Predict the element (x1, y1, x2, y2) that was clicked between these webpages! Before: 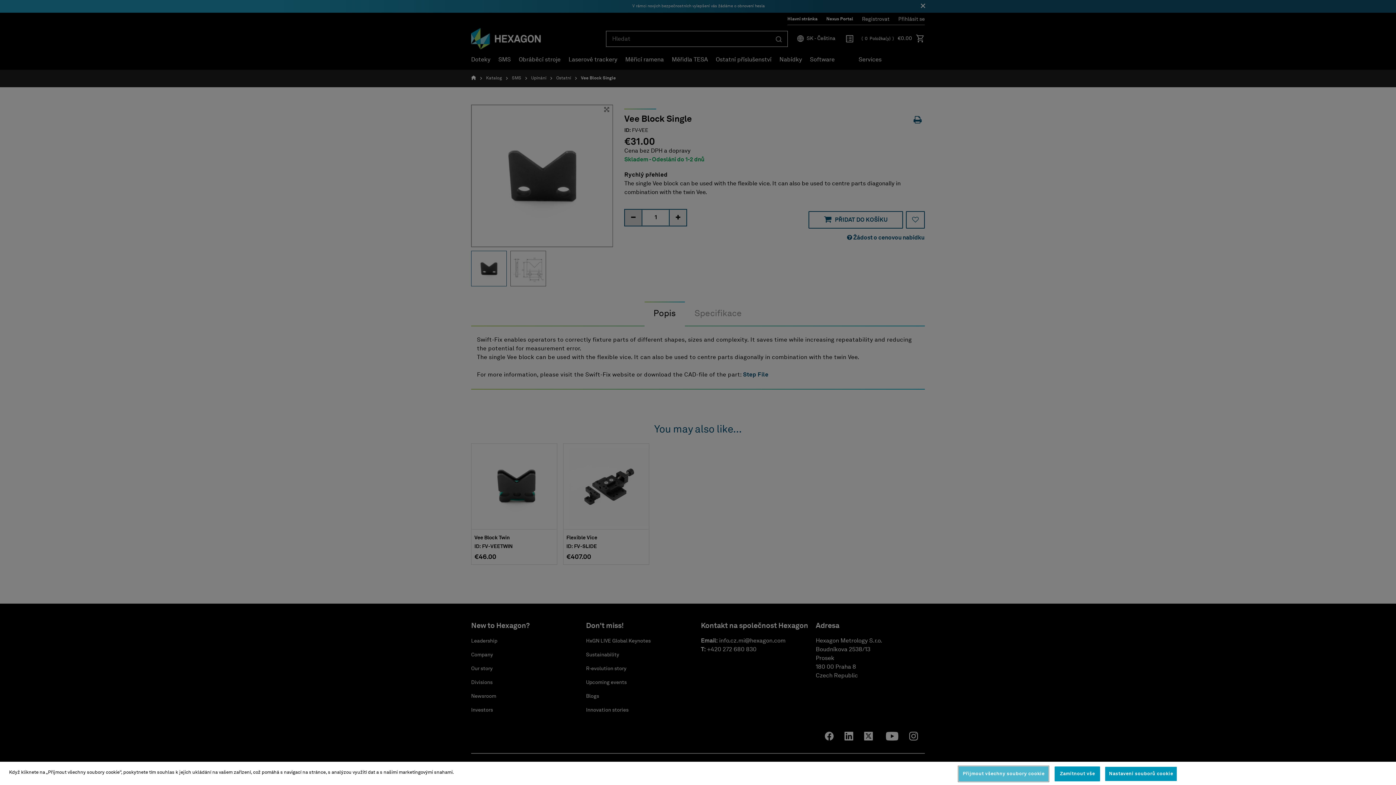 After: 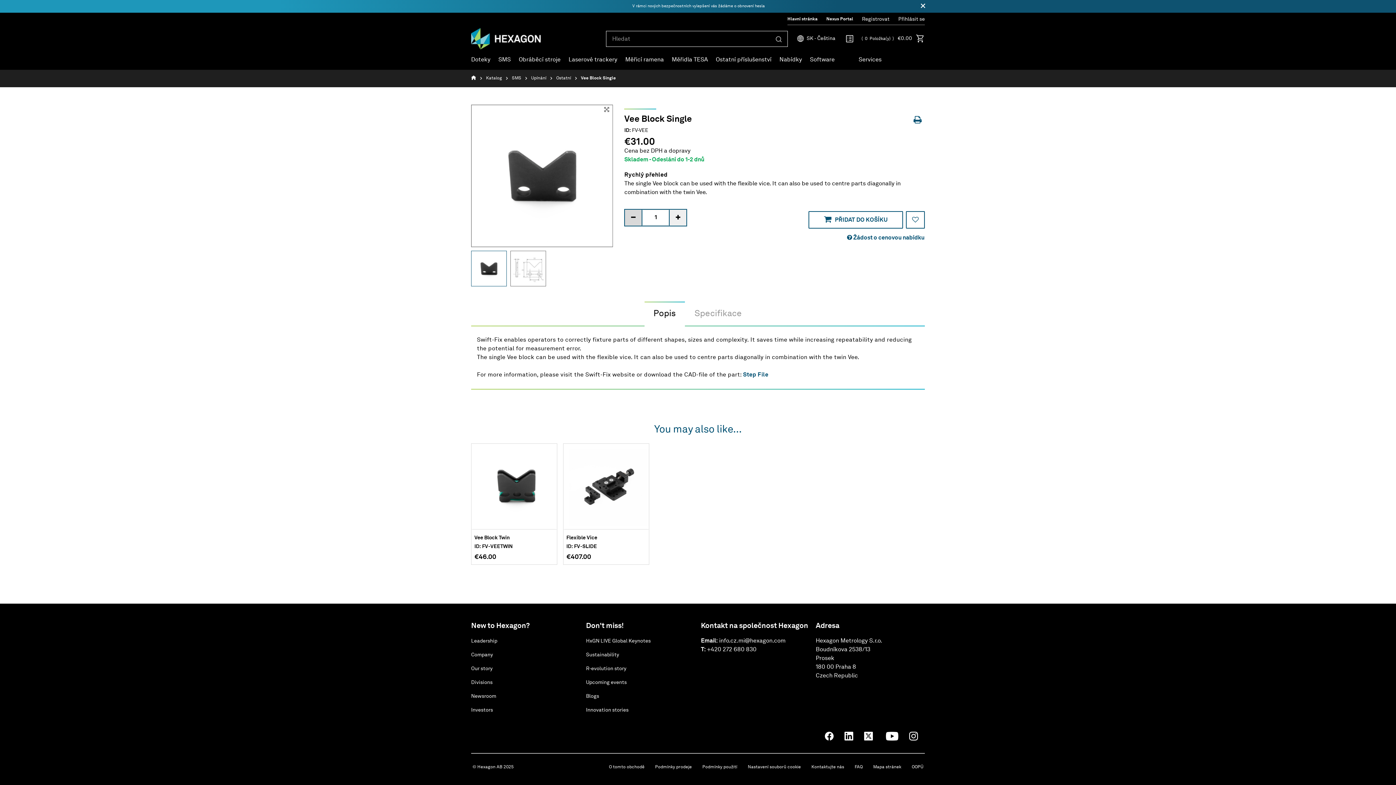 Action: bbox: (958, 766, 1048, 781) label: Přijmout všechny soubory cookie